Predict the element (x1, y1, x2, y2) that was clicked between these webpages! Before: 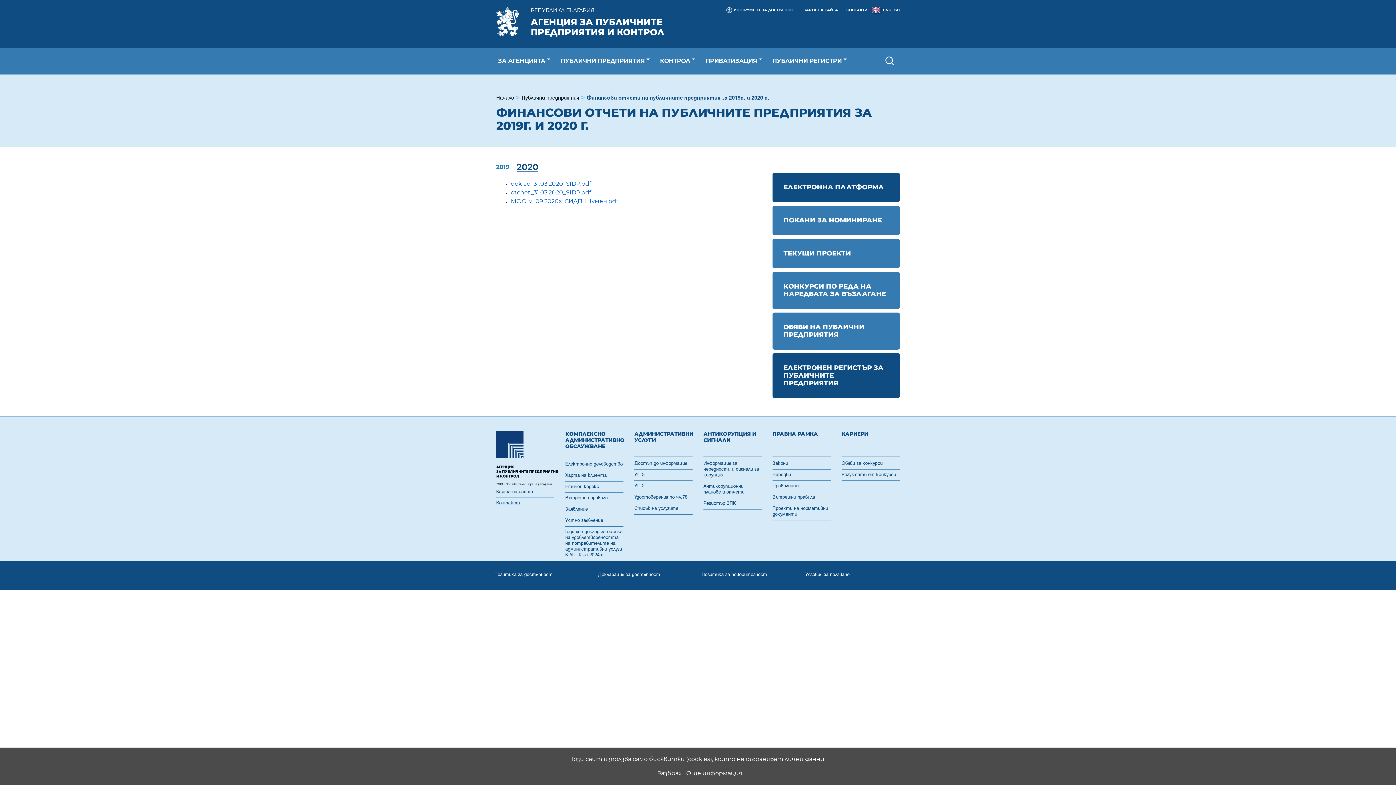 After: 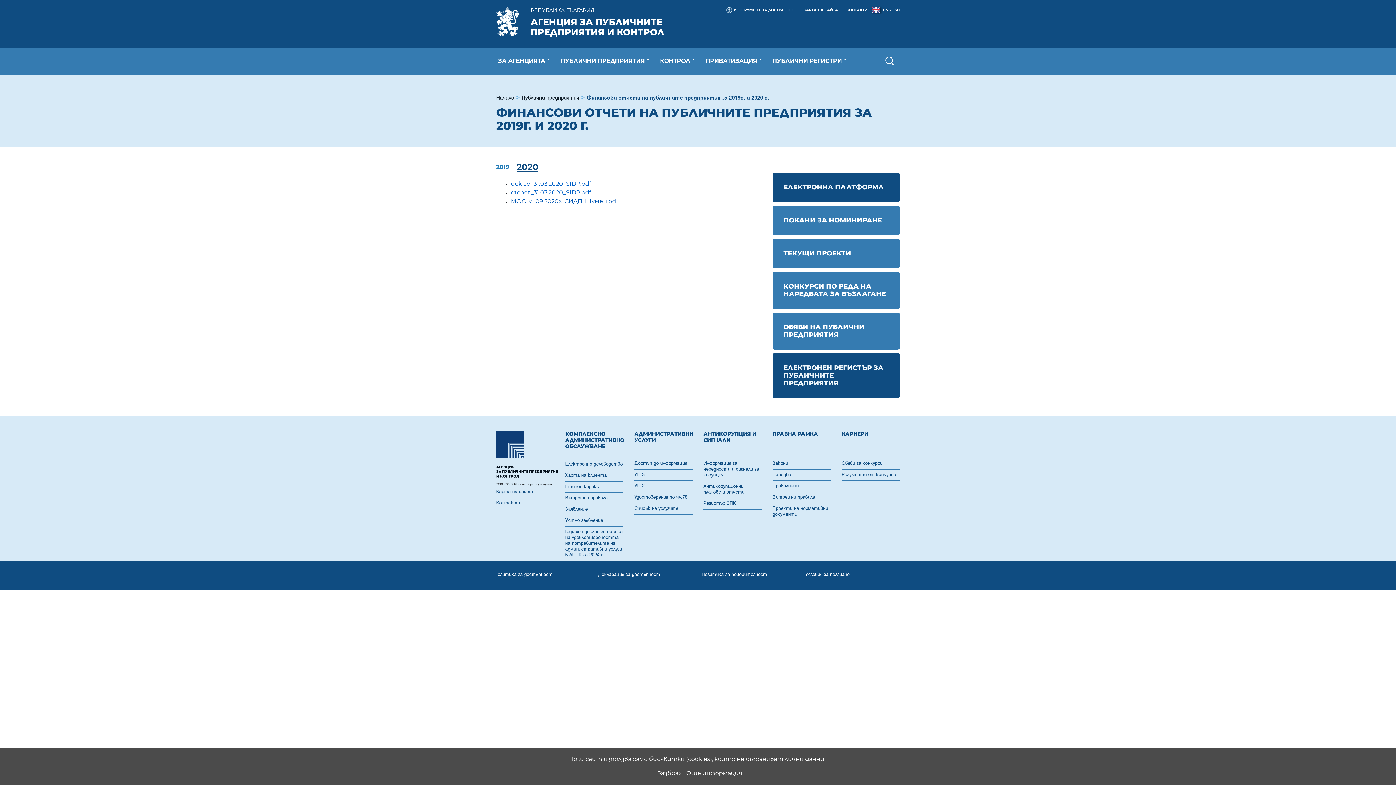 Action: label: МФО м. 09.2020г. СИДП, Шумен.pdf bbox: (510, 197, 618, 204)